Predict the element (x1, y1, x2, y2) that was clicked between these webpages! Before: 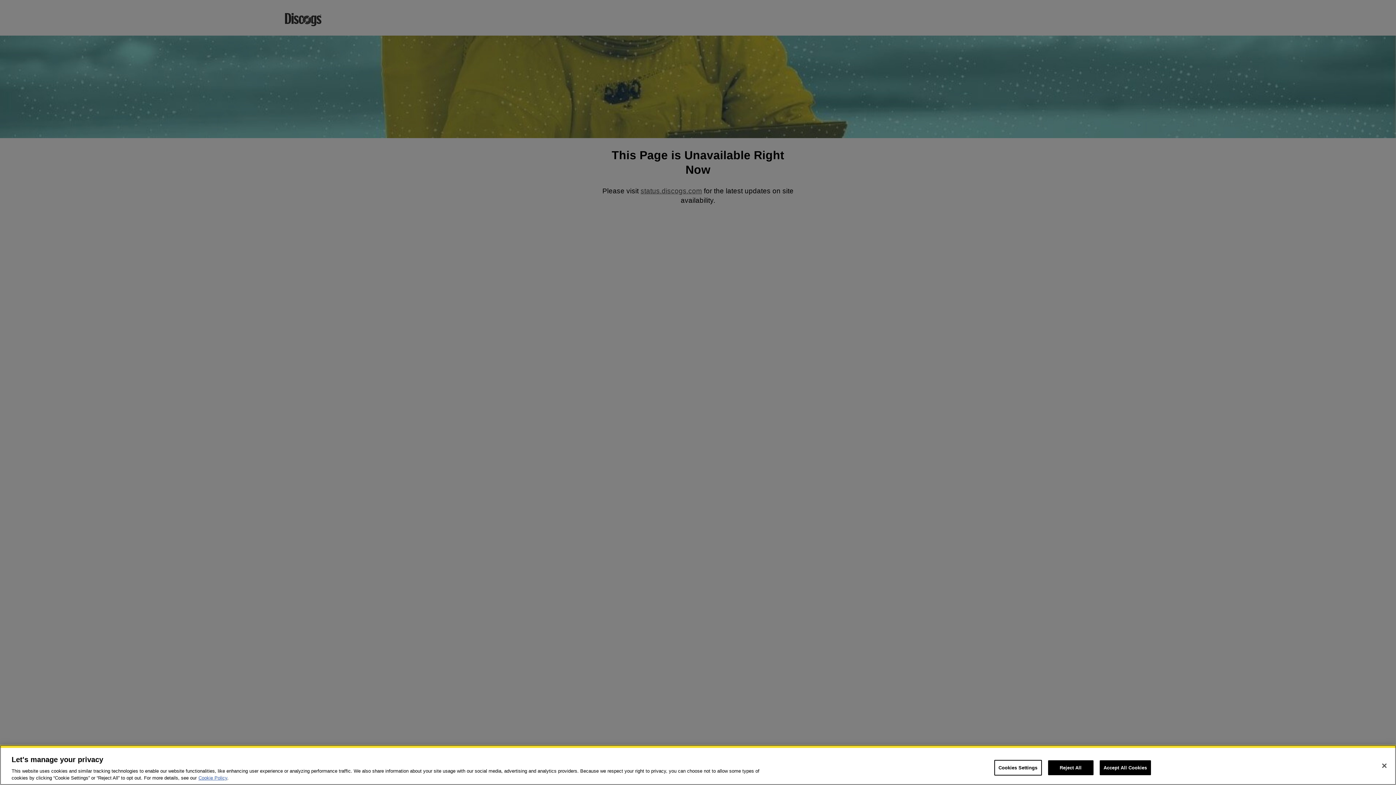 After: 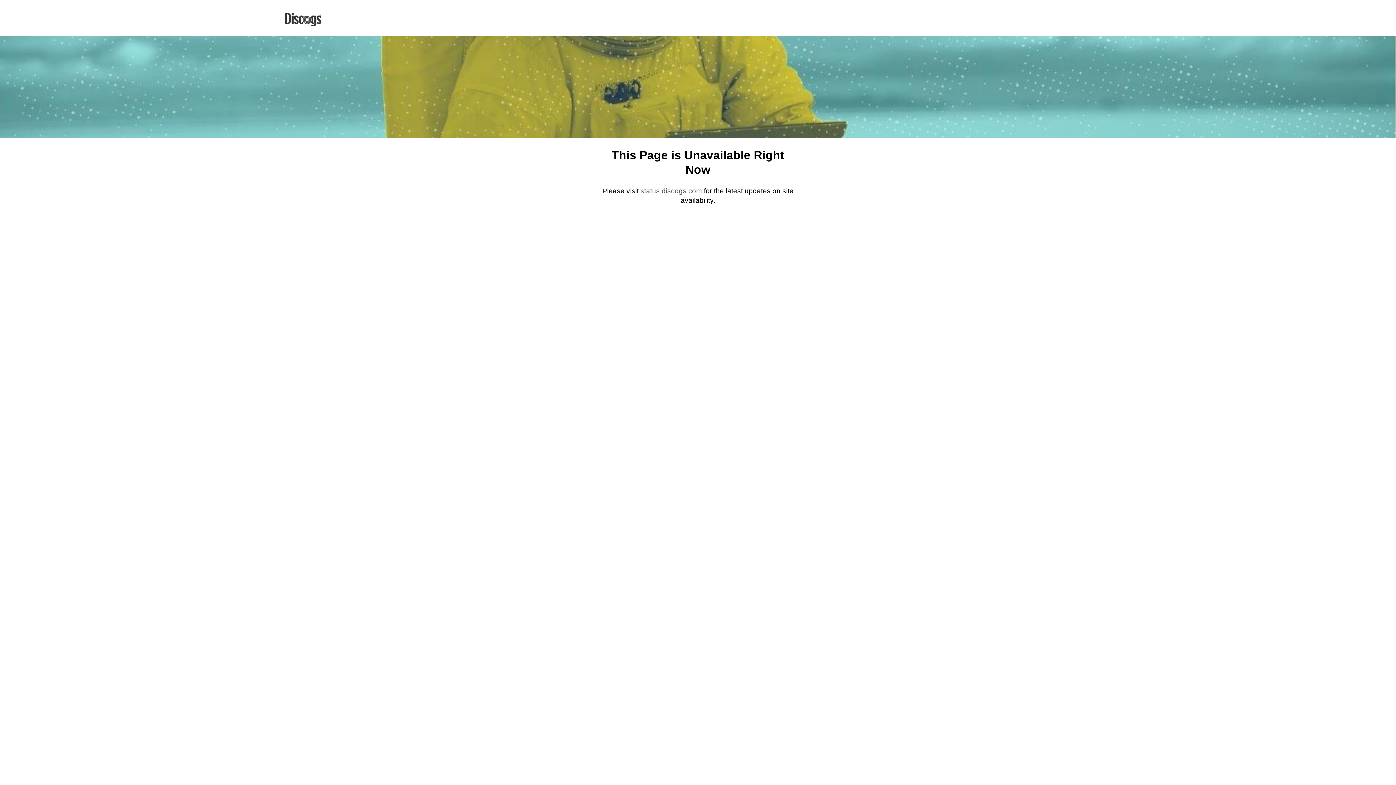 Action: label: Accept All Cookies bbox: (1099, 760, 1151, 775)